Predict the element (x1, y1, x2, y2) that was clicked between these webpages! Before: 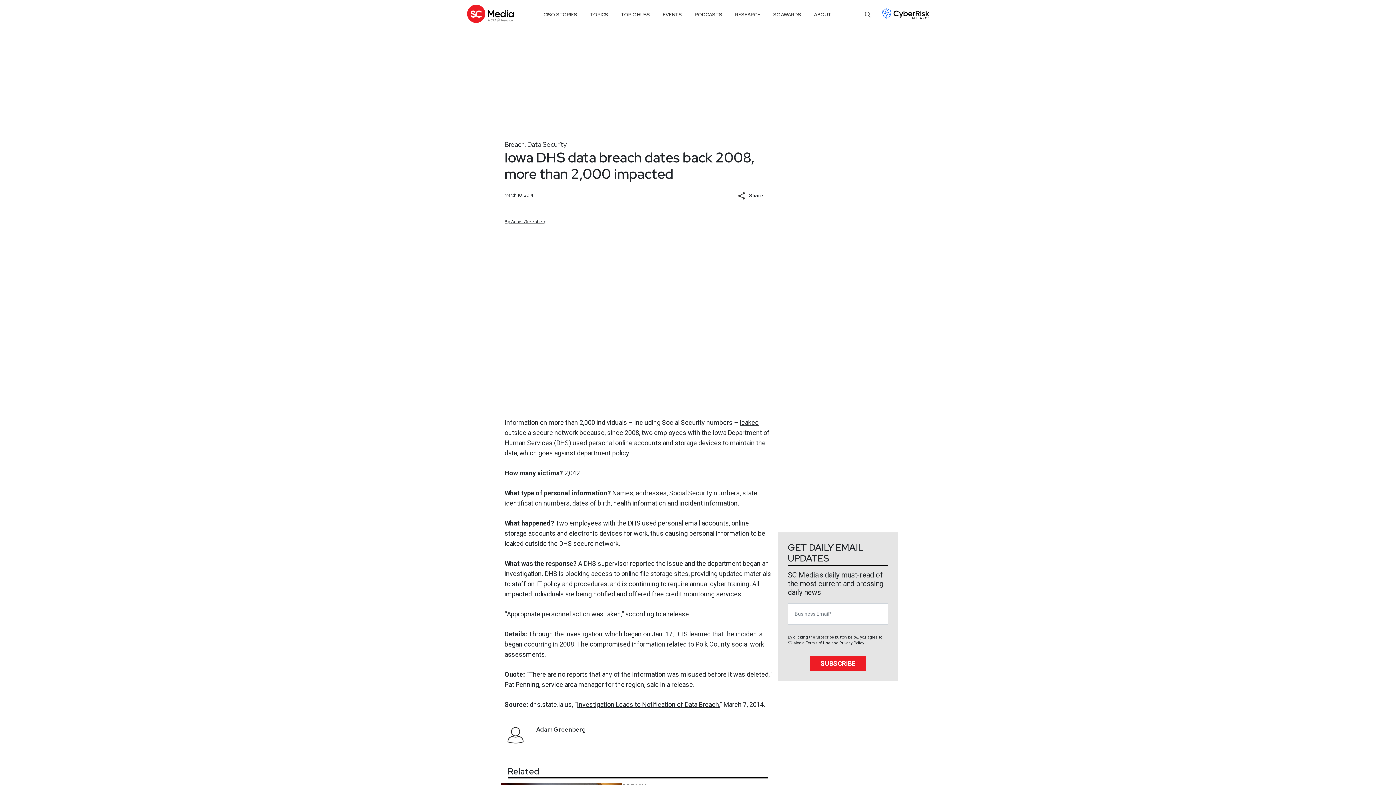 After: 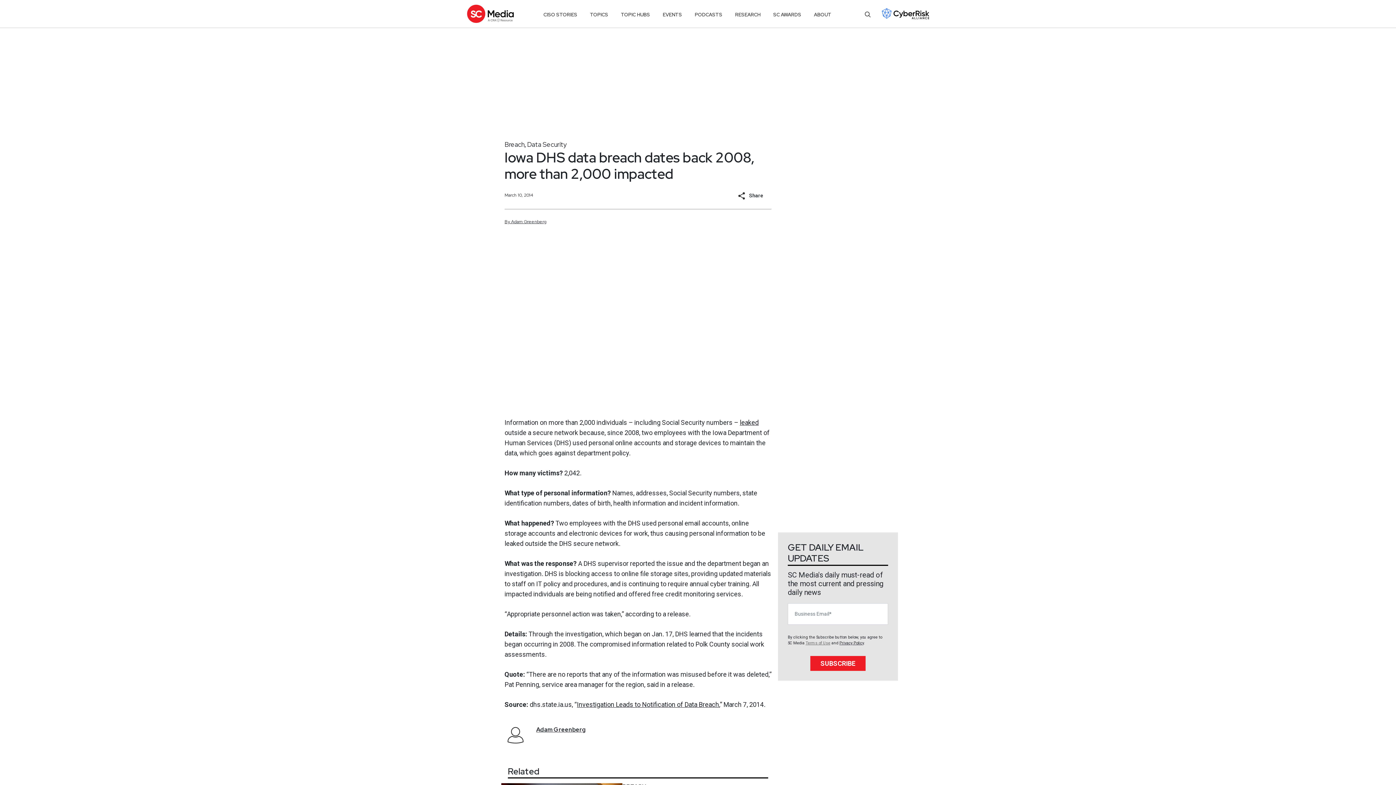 Action: label: Terms of Use bbox: (805, 641, 830, 645)